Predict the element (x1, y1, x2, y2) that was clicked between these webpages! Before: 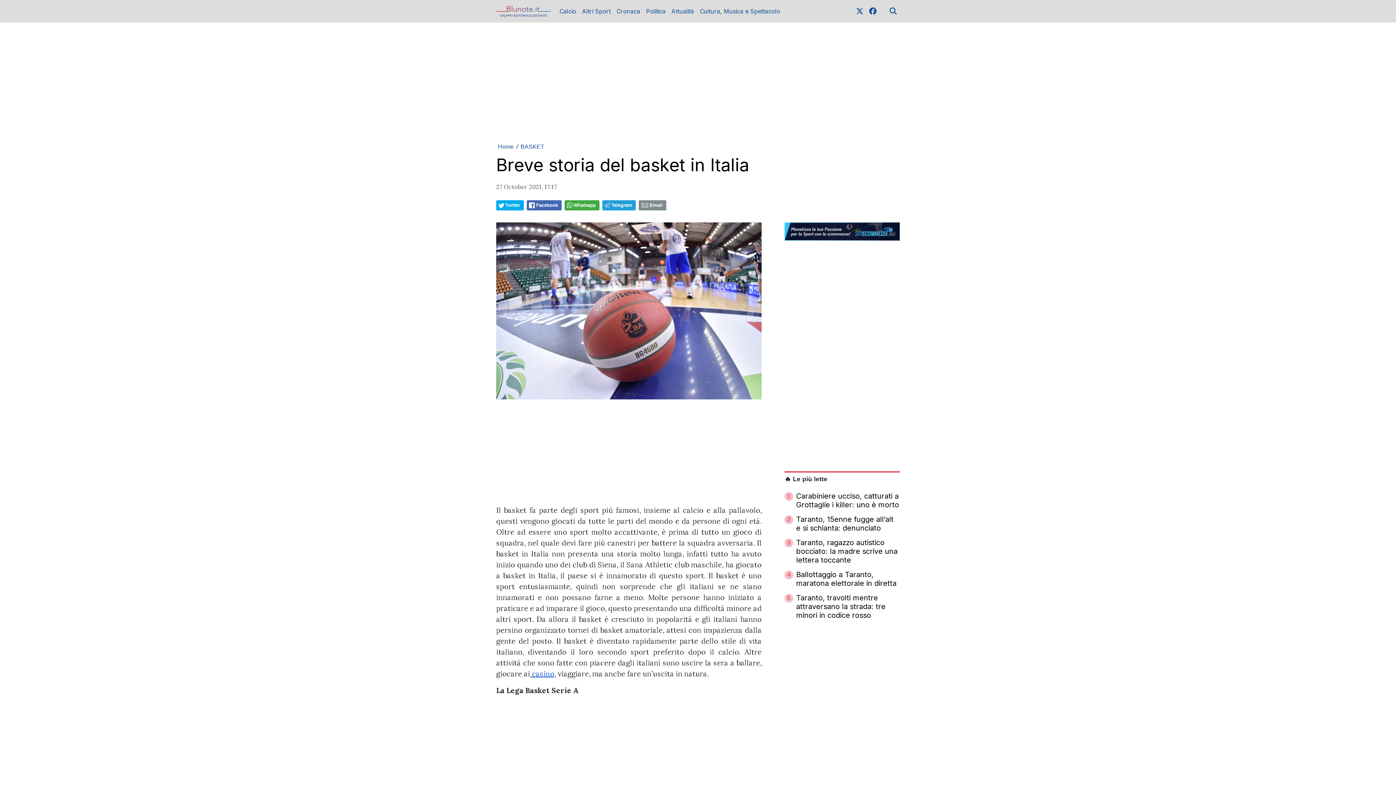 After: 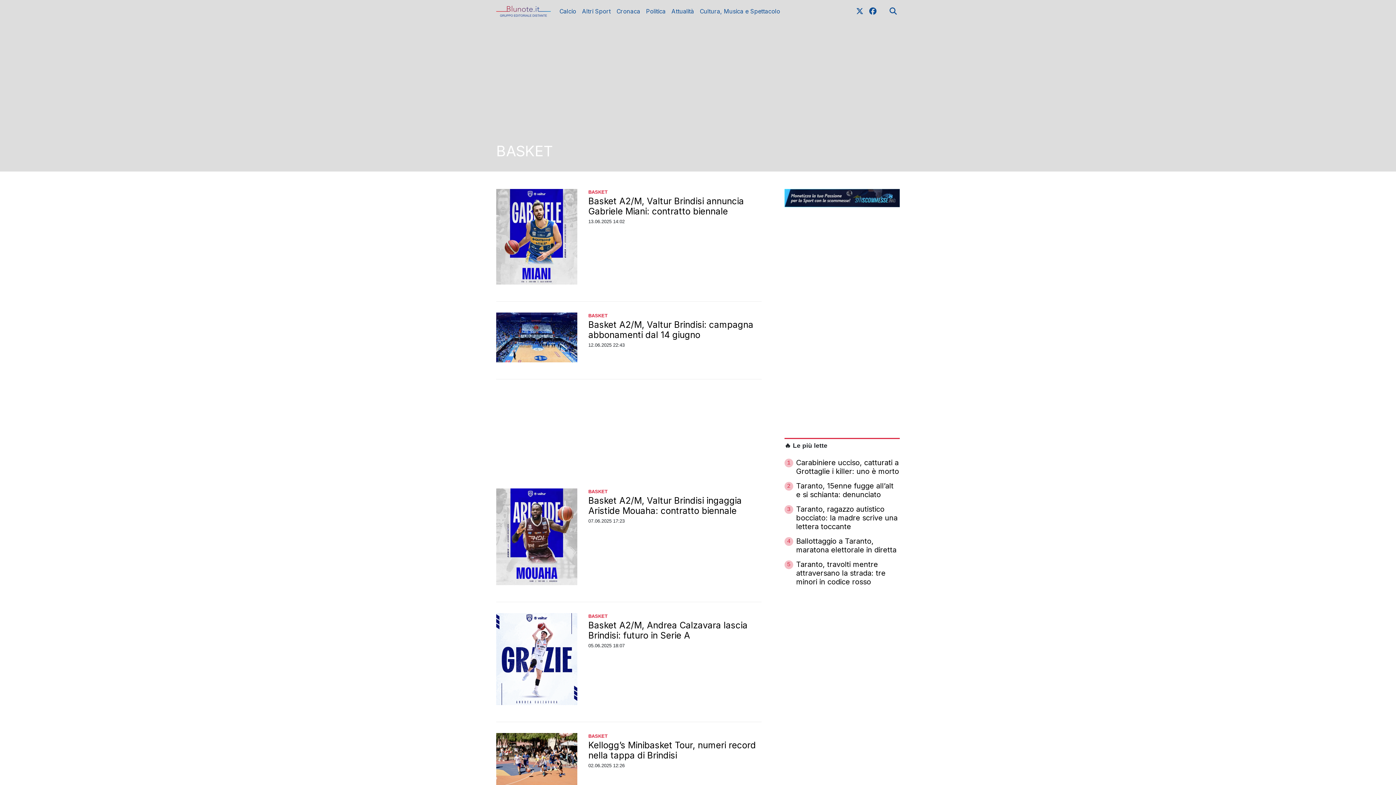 Action: label: BASKET bbox: (520, 143, 544, 149)